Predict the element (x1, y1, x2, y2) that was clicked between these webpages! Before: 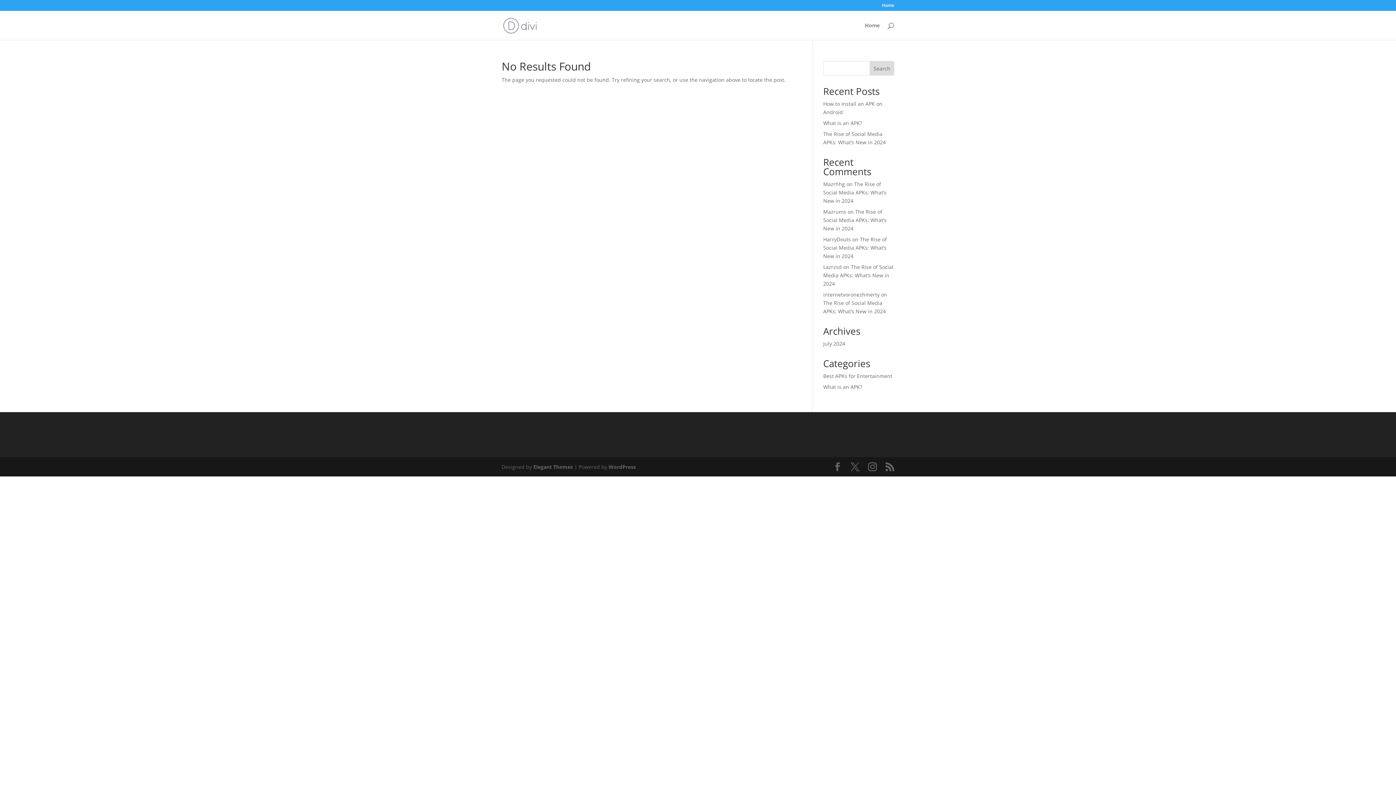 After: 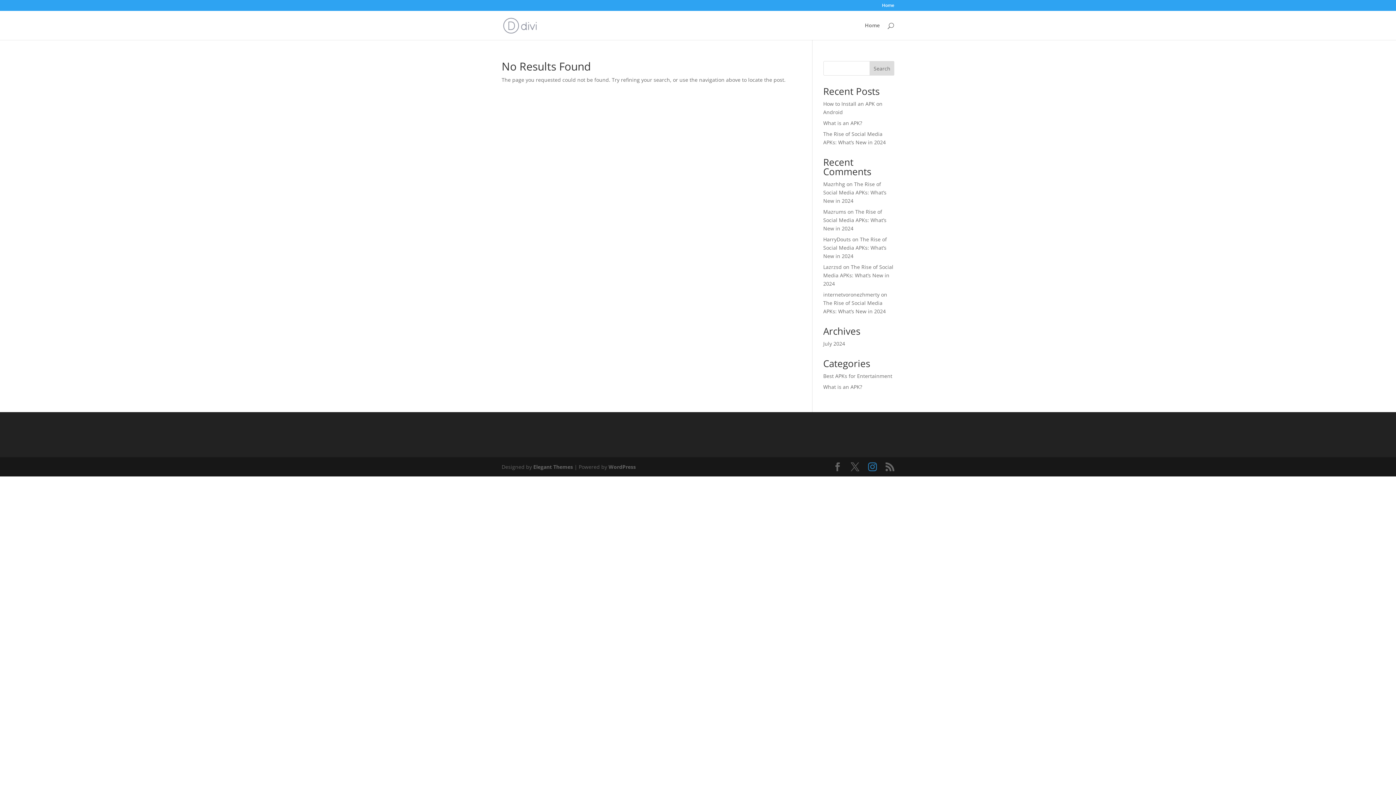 Action: bbox: (868, 462, 877, 471)